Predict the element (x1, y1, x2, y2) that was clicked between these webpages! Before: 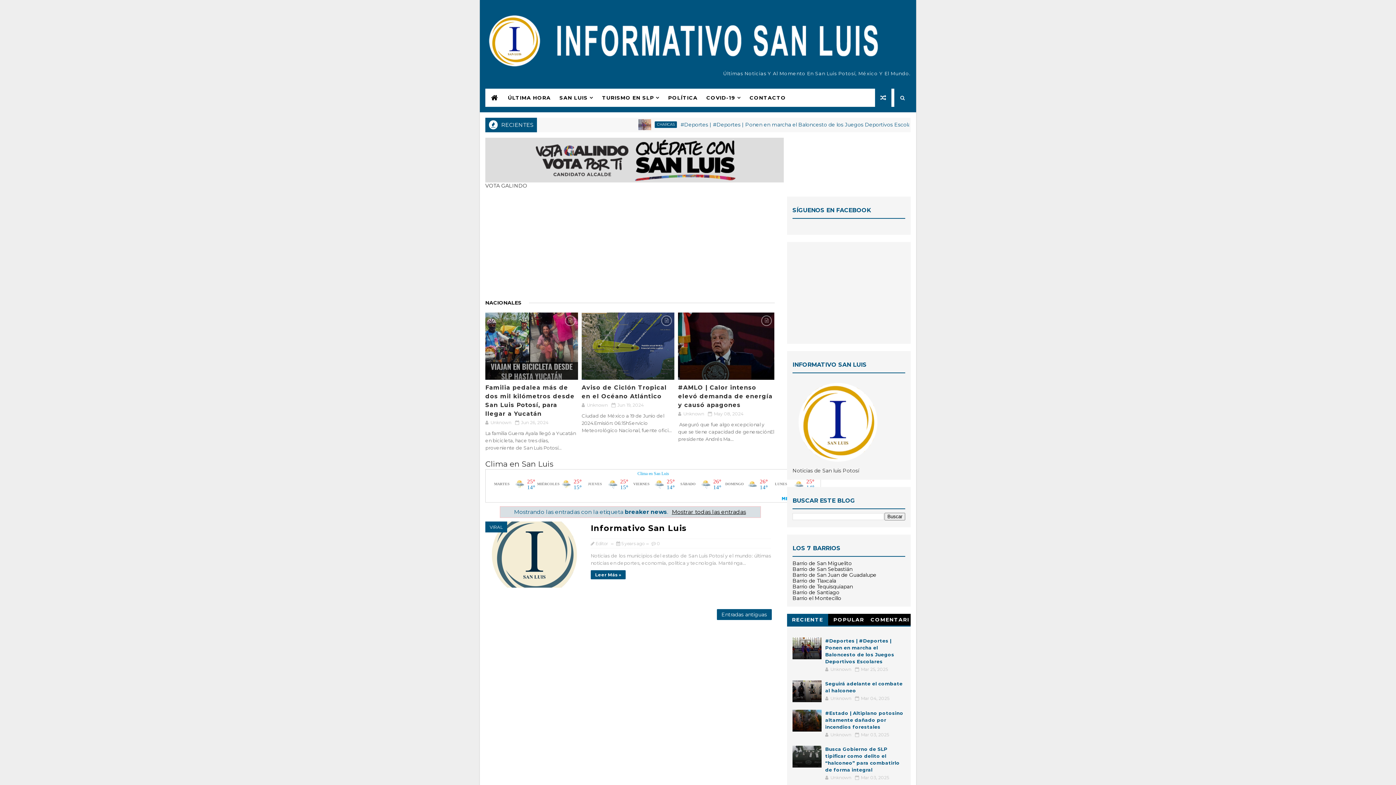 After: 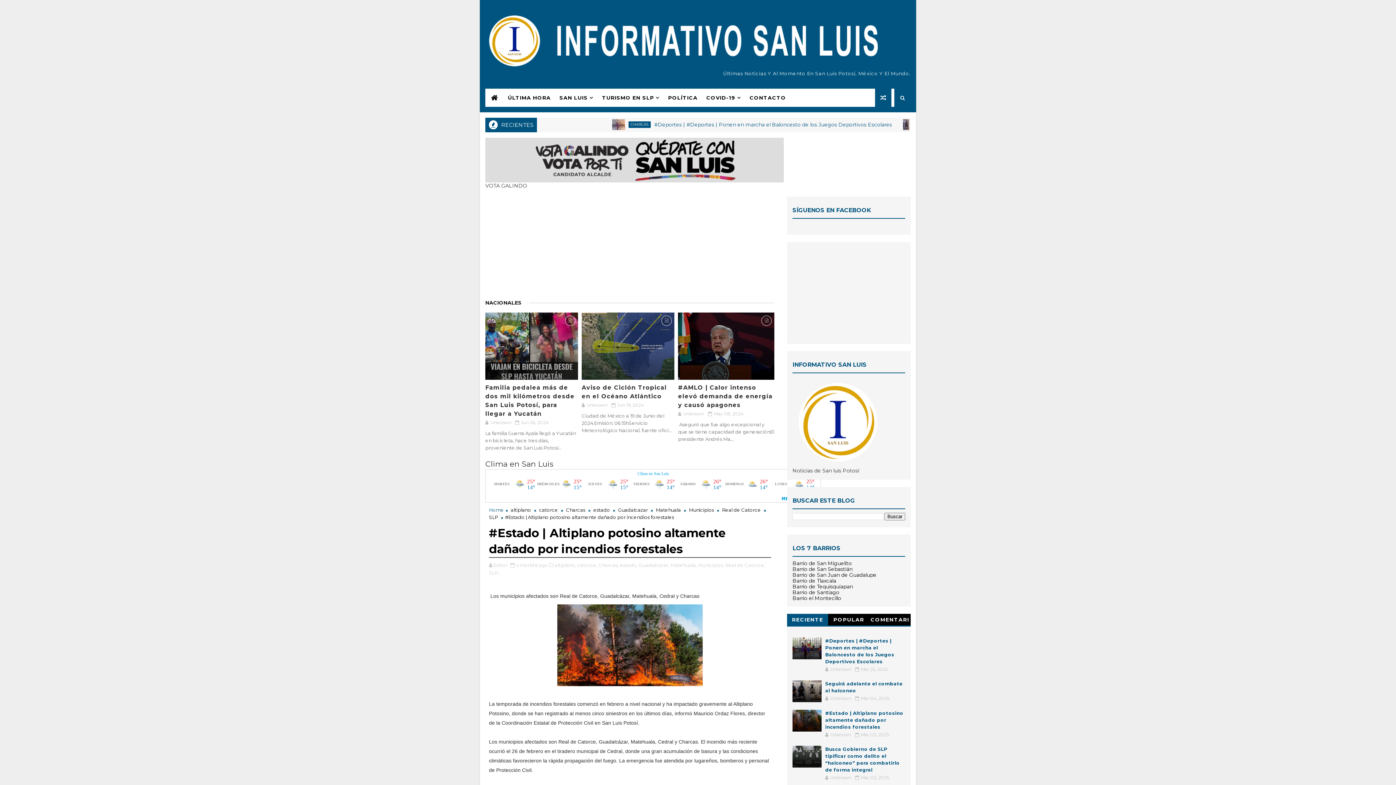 Action: bbox: (825, 710, 903, 730) label: #Estado | Altiplano potosino altamente dañado por incendios forestales